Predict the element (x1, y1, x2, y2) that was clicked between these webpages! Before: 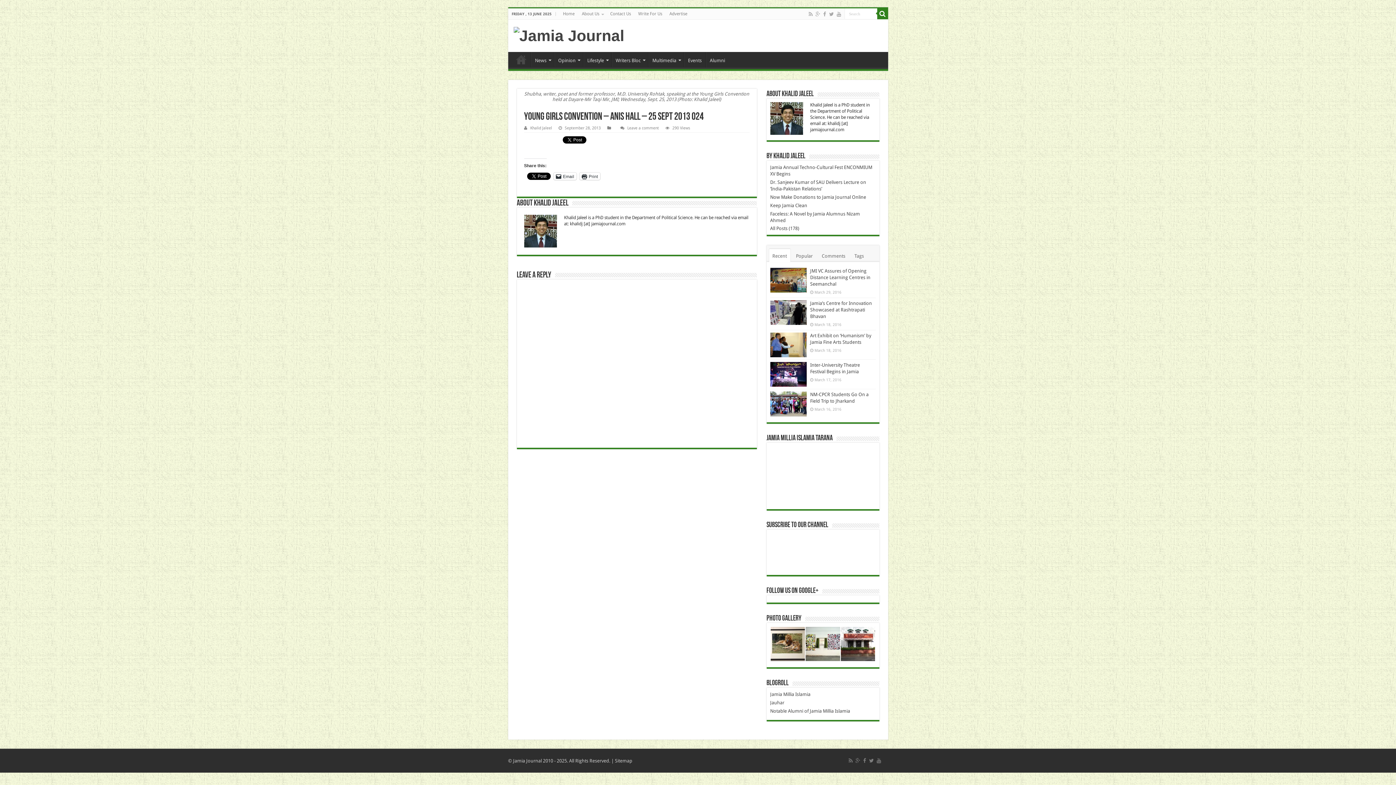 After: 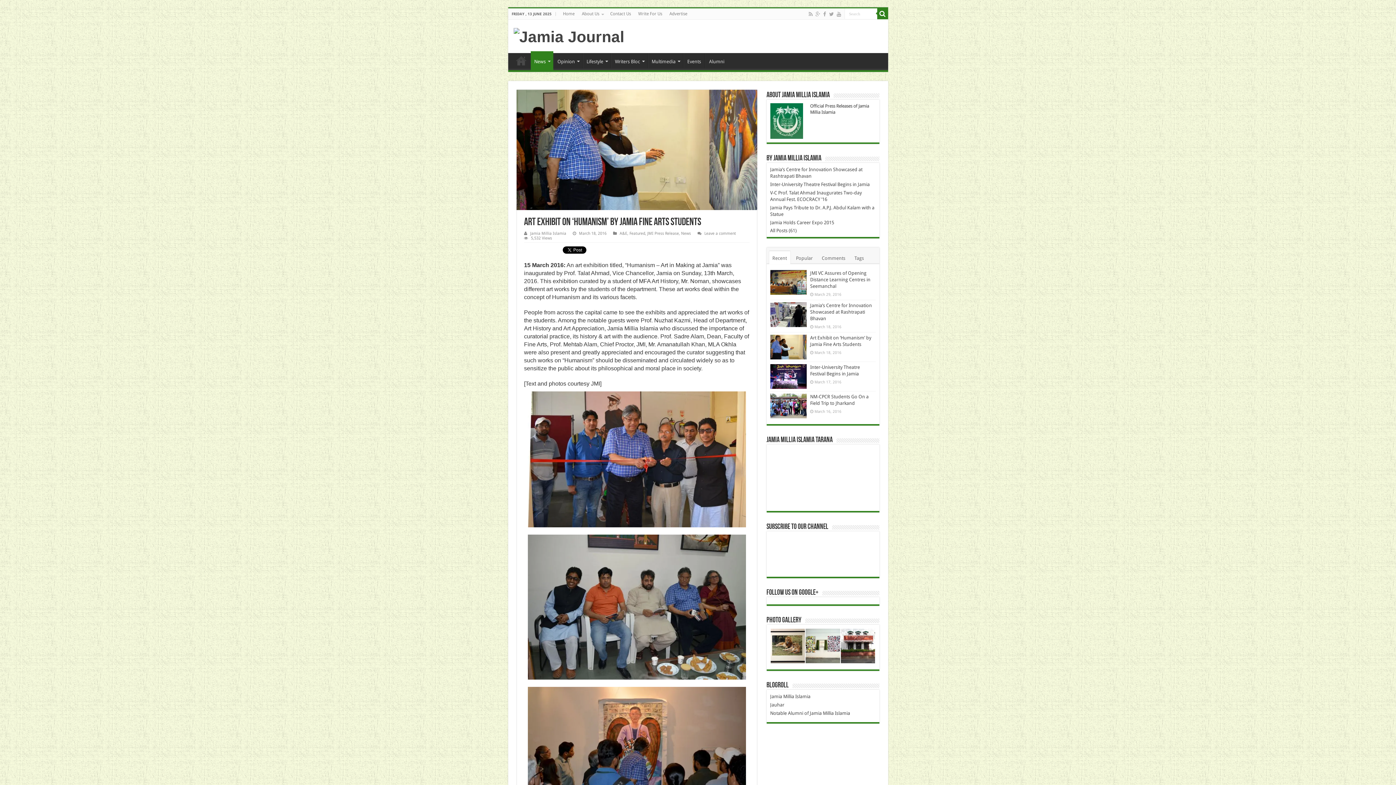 Action: bbox: (770, 332, 806, 357)